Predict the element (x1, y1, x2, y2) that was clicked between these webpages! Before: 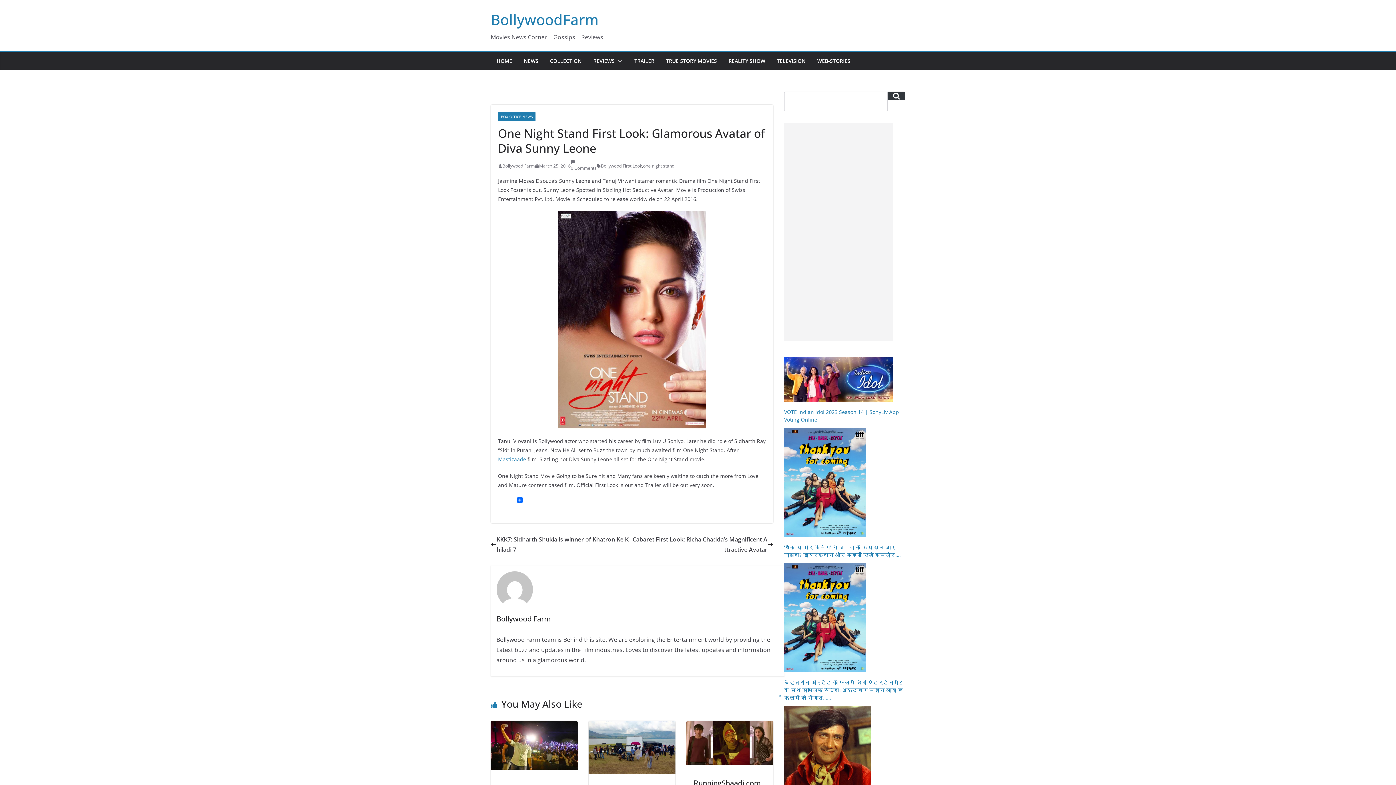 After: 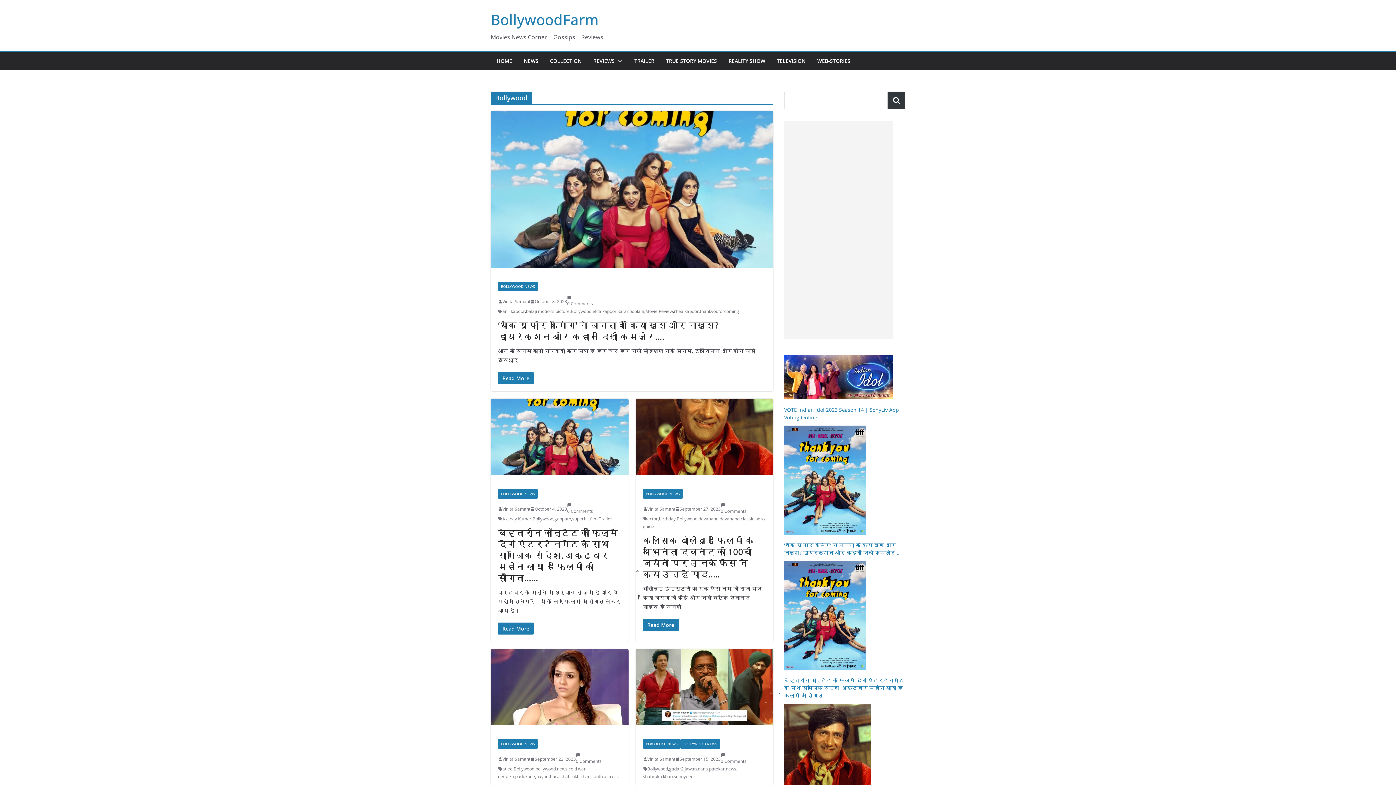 Action: bbox: (601, 162, 621, 169) label: Bollywood